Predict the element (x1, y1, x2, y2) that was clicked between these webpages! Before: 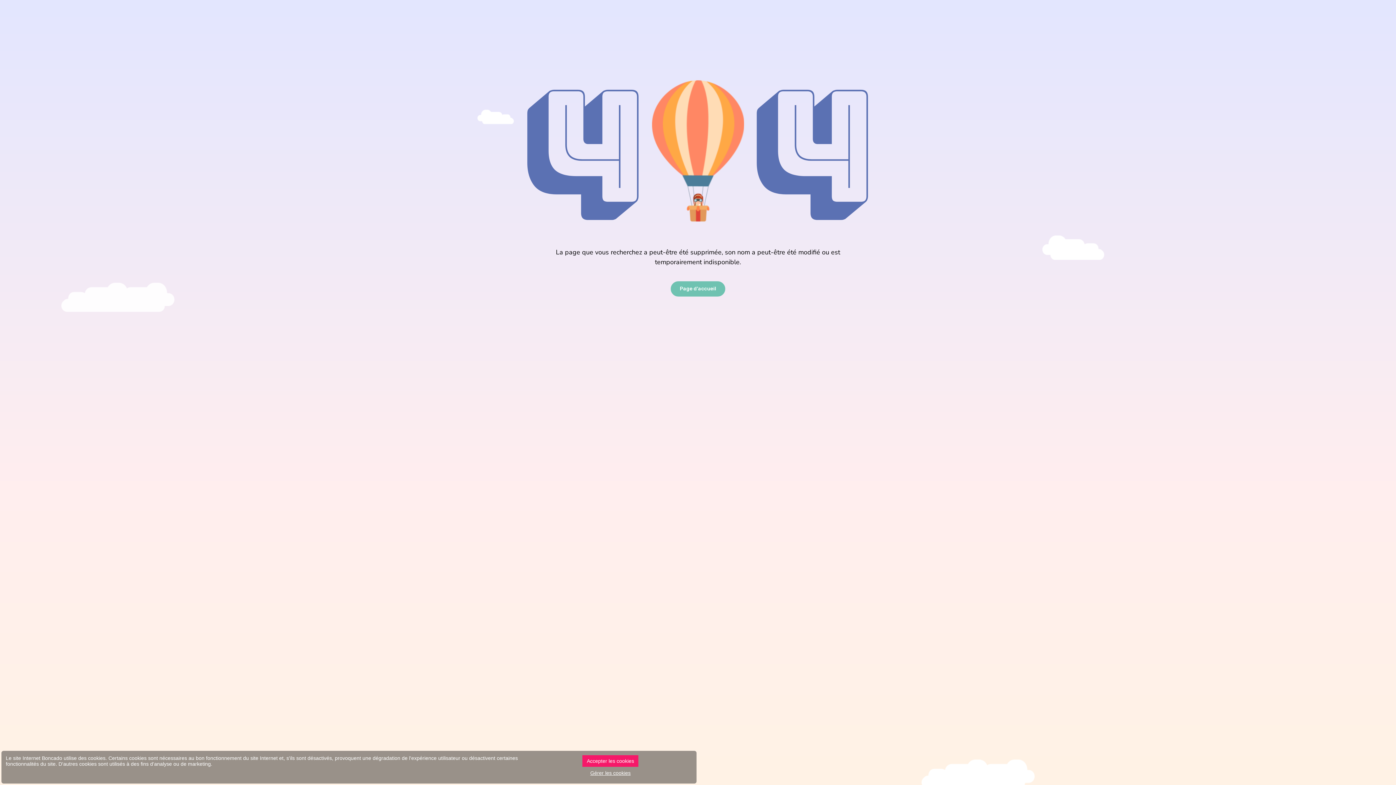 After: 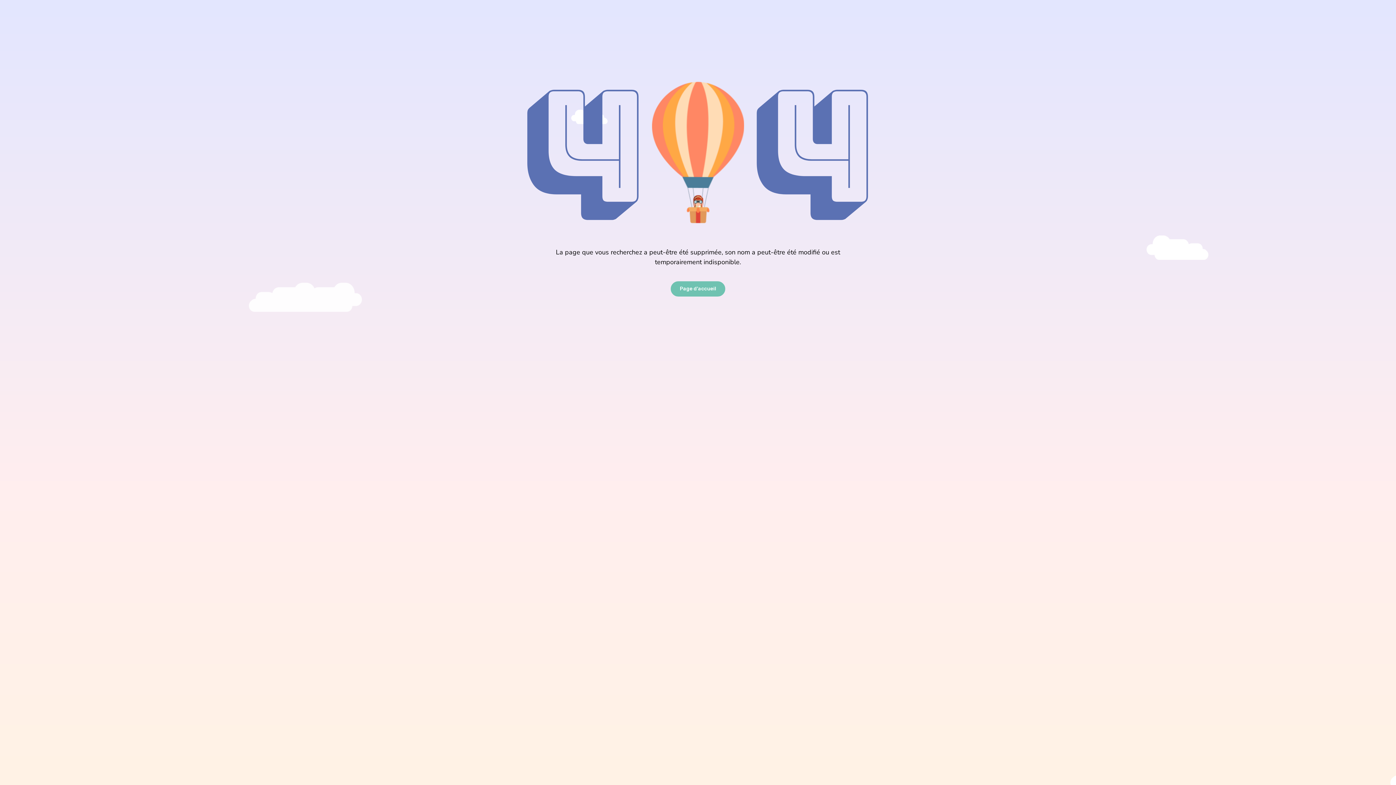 Action: label: Accepter les cookies bbox: (582, 755, 638, 767)